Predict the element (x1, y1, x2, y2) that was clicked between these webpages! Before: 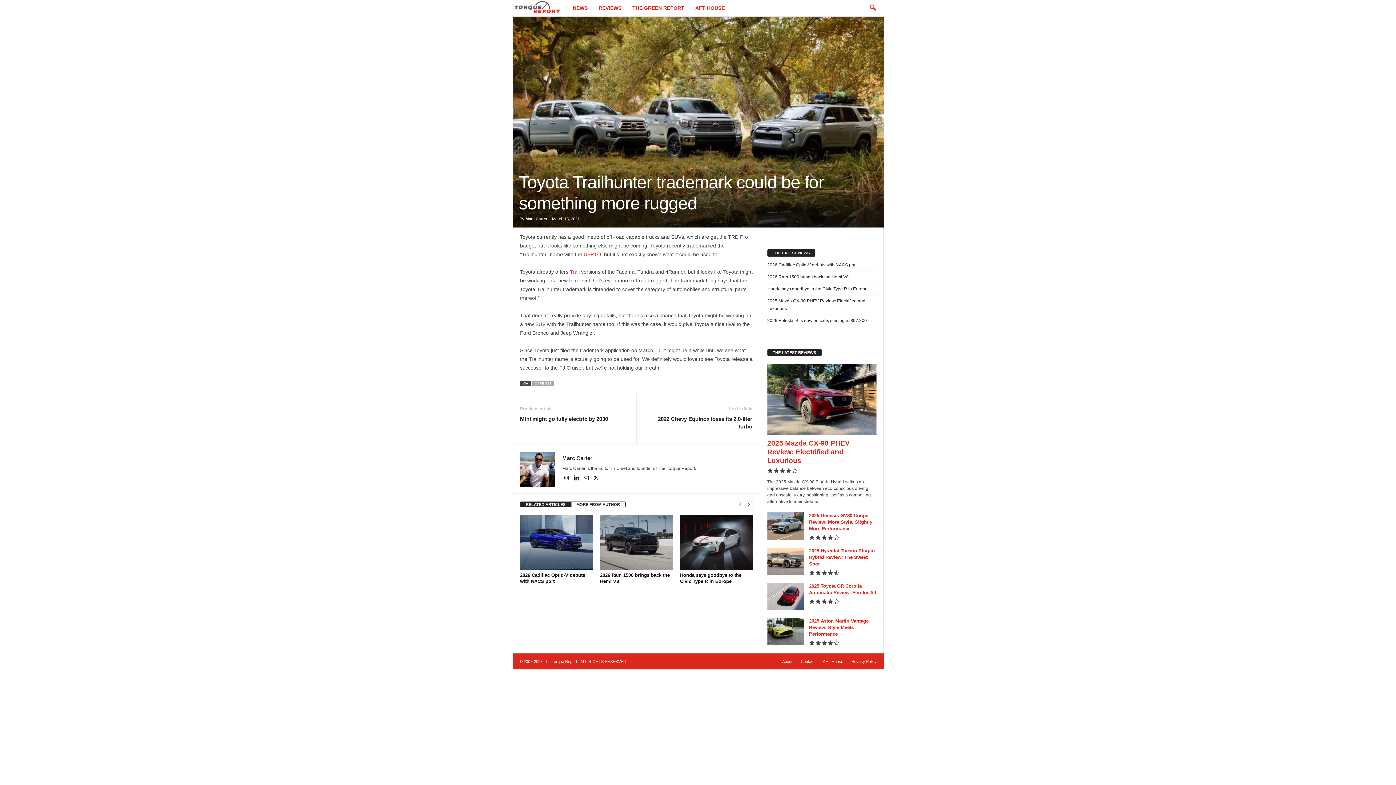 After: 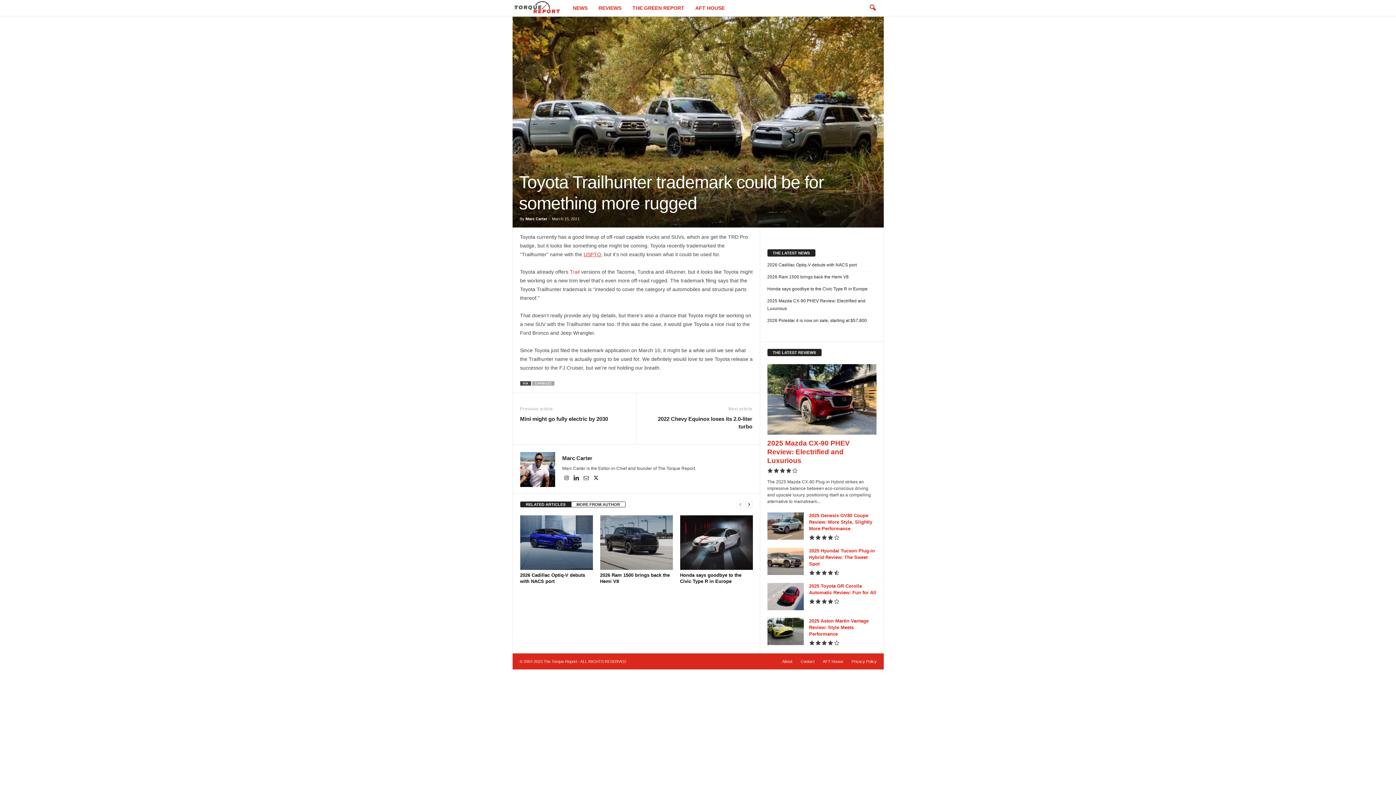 Action: bbox: (583, 251, 601, 257) label: USPTO